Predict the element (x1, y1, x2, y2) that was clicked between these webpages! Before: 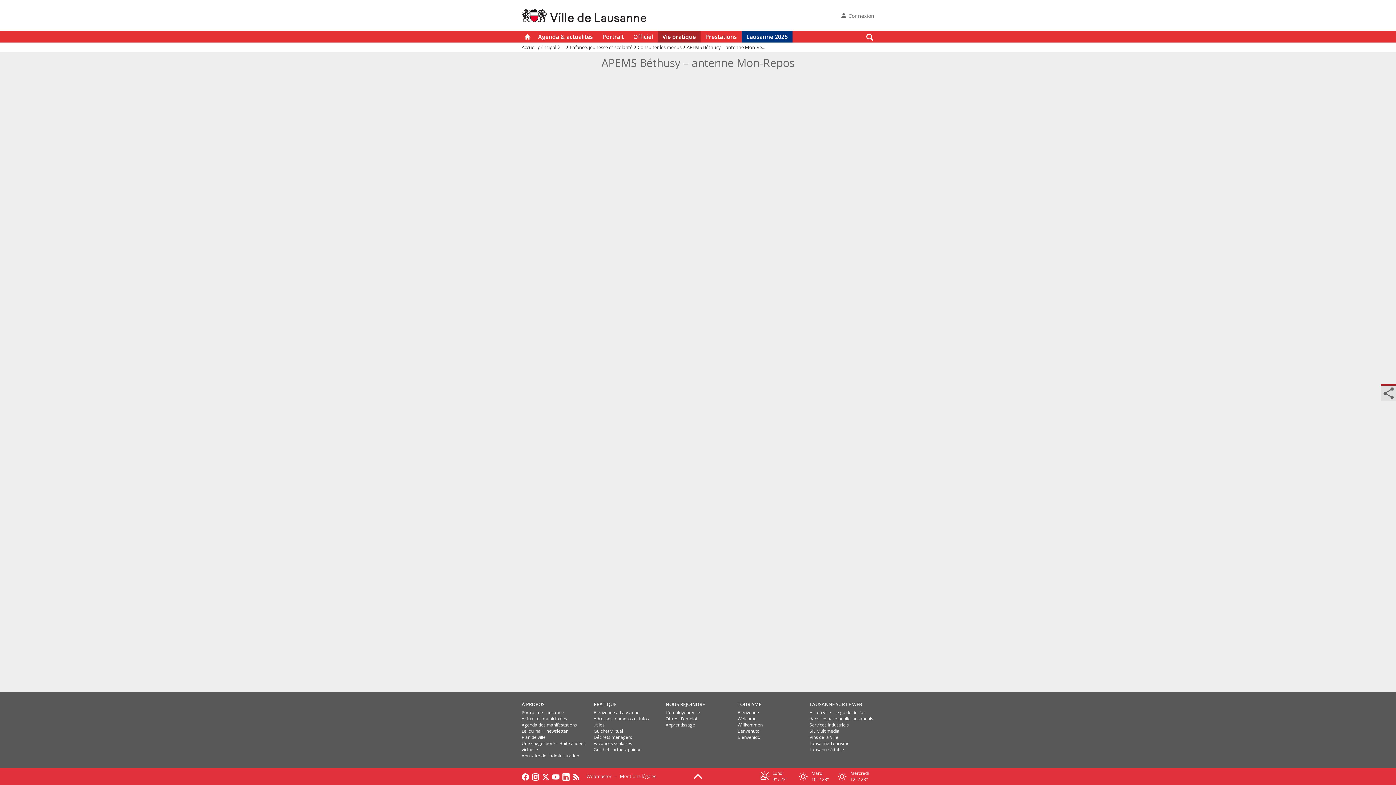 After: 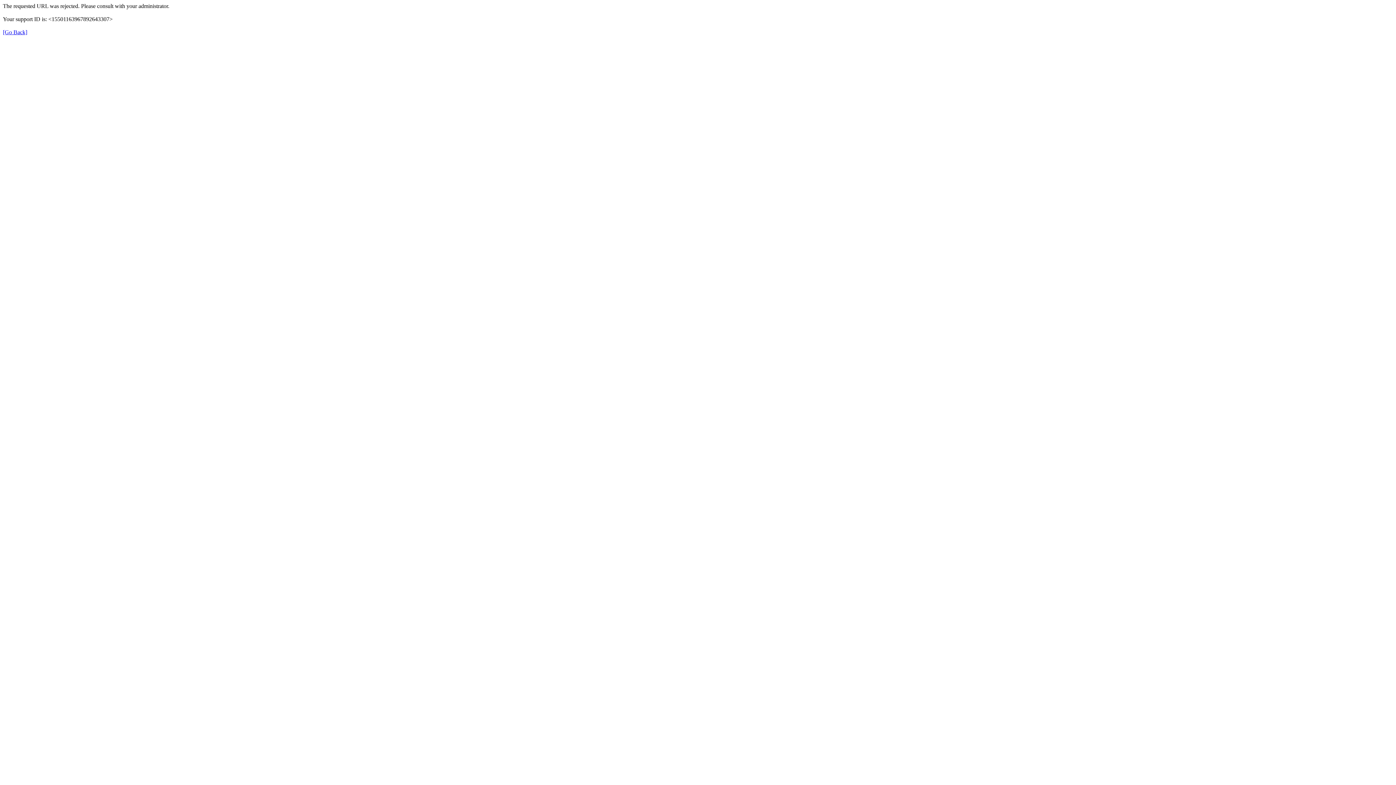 Action: bbox: (521, 701, 544, 708) label: À PROPOS